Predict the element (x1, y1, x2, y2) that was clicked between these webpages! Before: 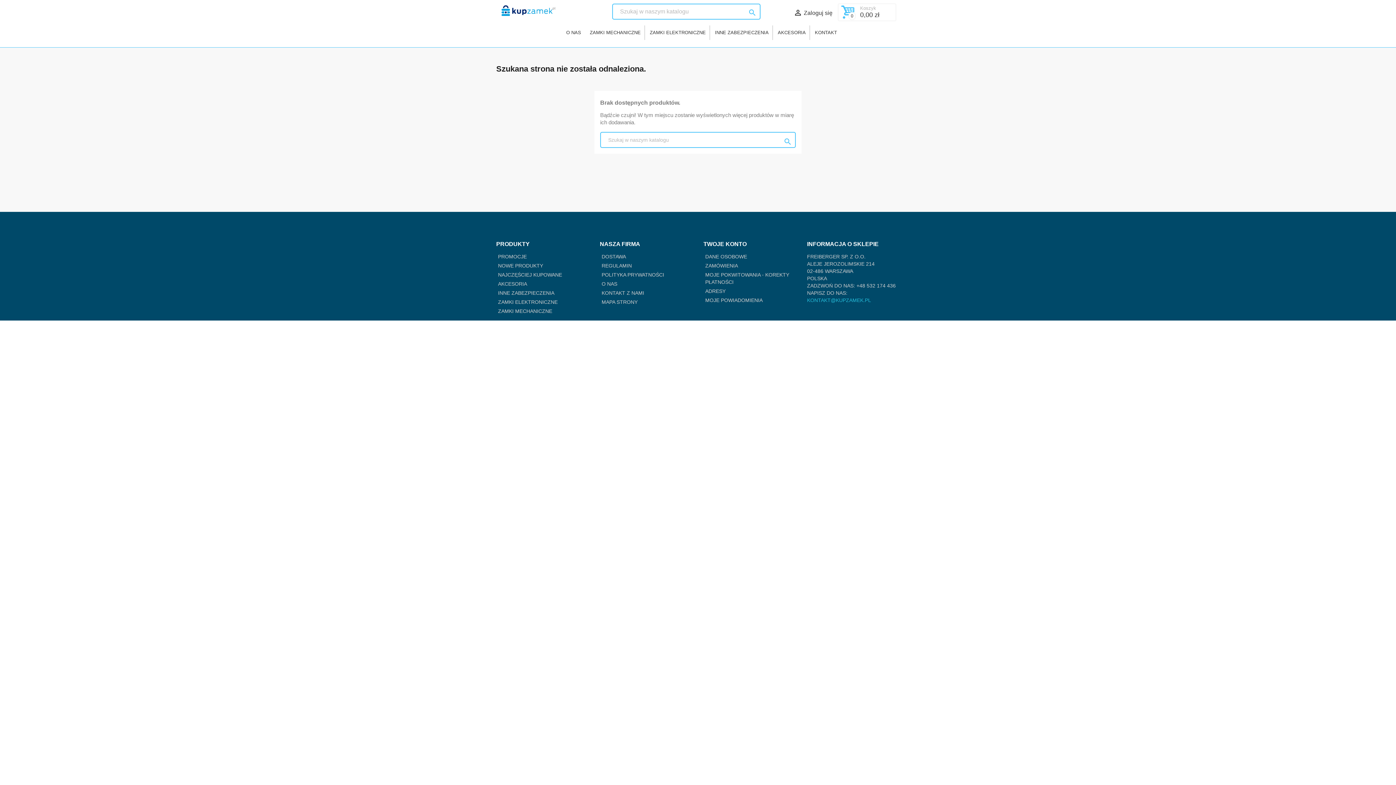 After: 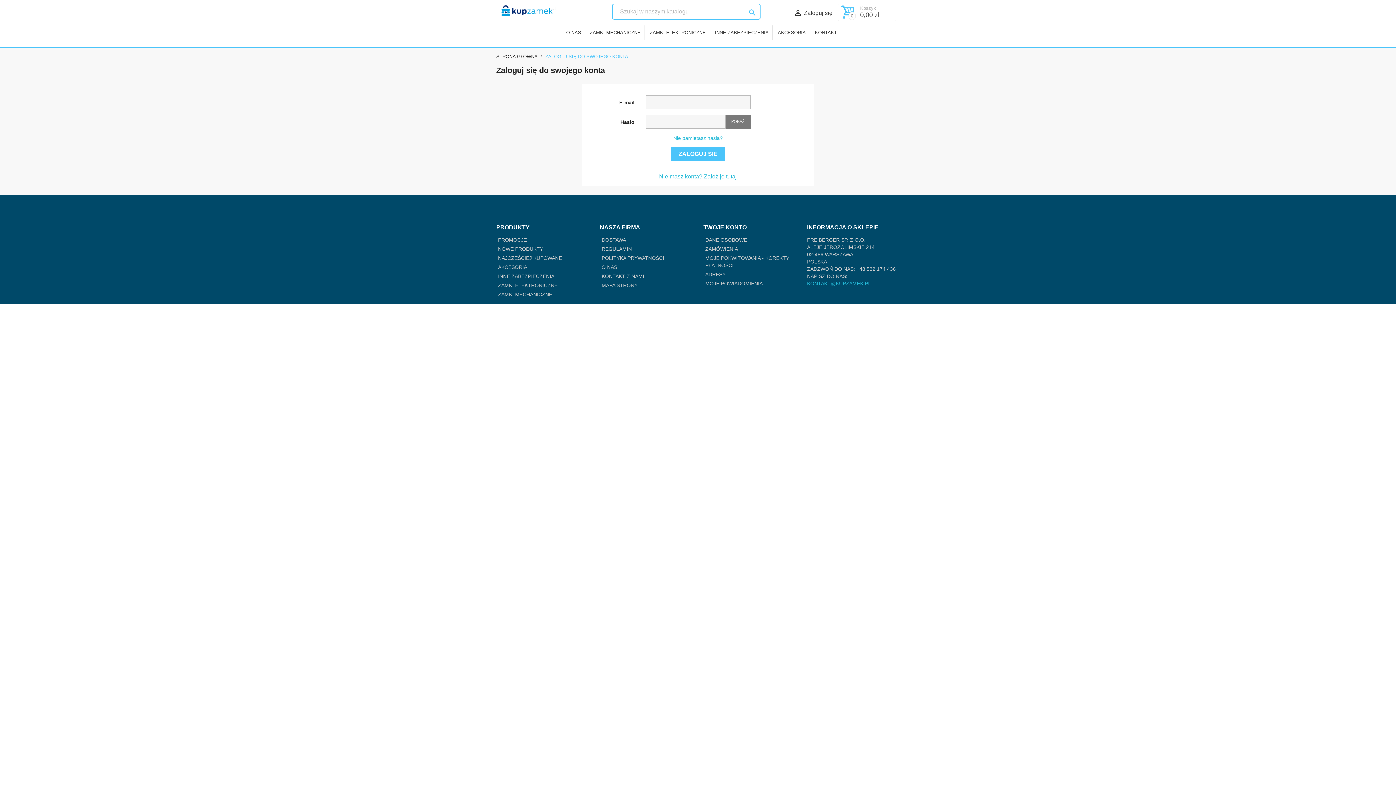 Action: bbox: (705, 288, 725, 294) label: ADRESY